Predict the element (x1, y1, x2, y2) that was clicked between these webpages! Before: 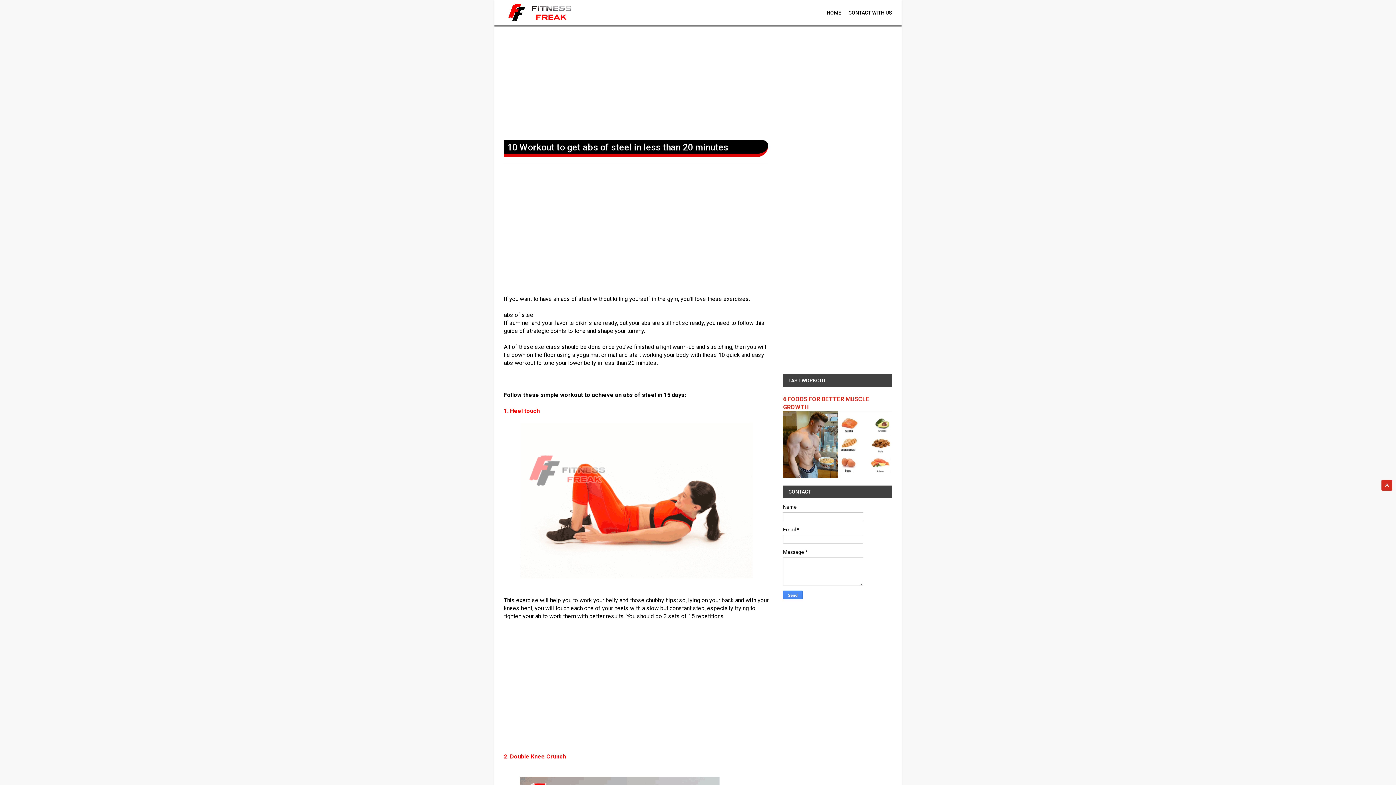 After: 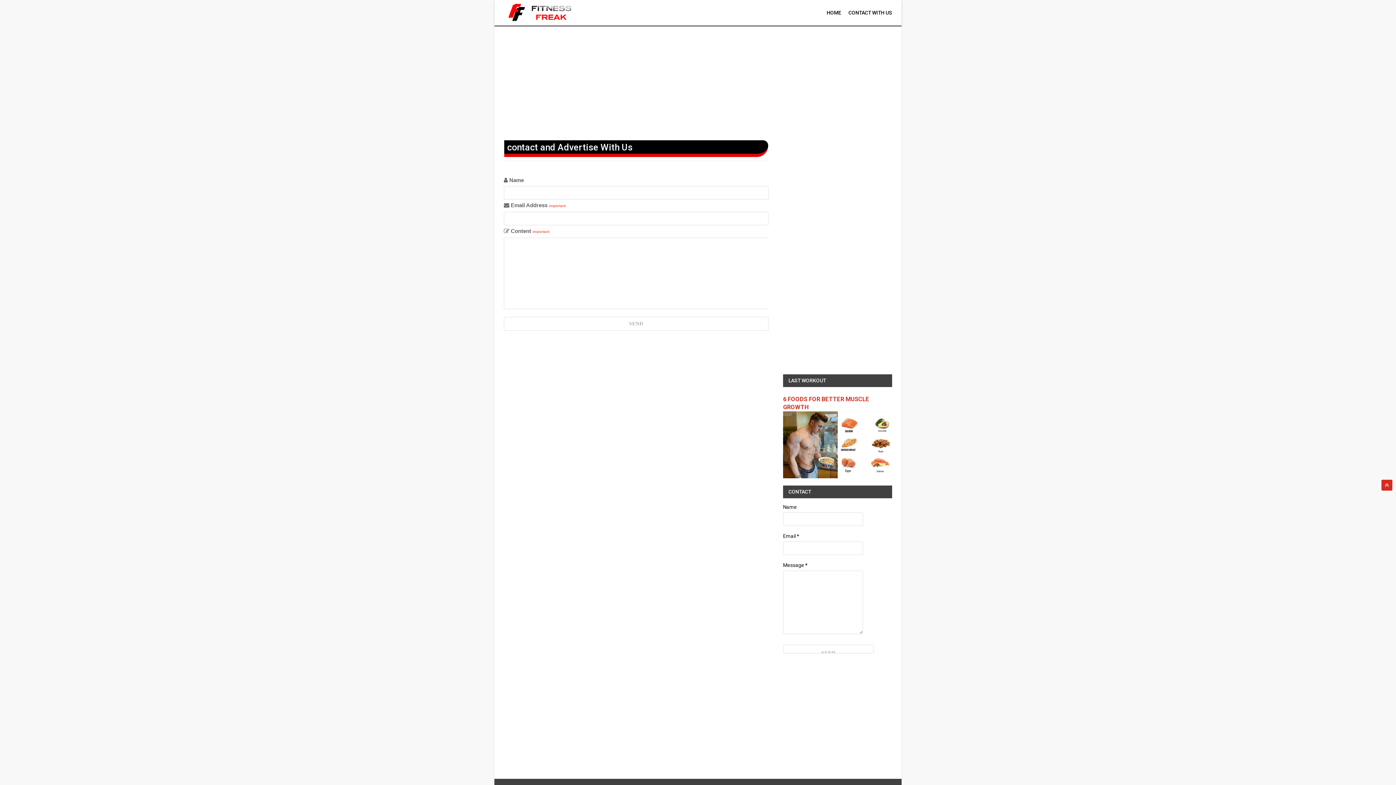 Action: label: CONTACT WITH US bbox: (848, 0, 892, 25)